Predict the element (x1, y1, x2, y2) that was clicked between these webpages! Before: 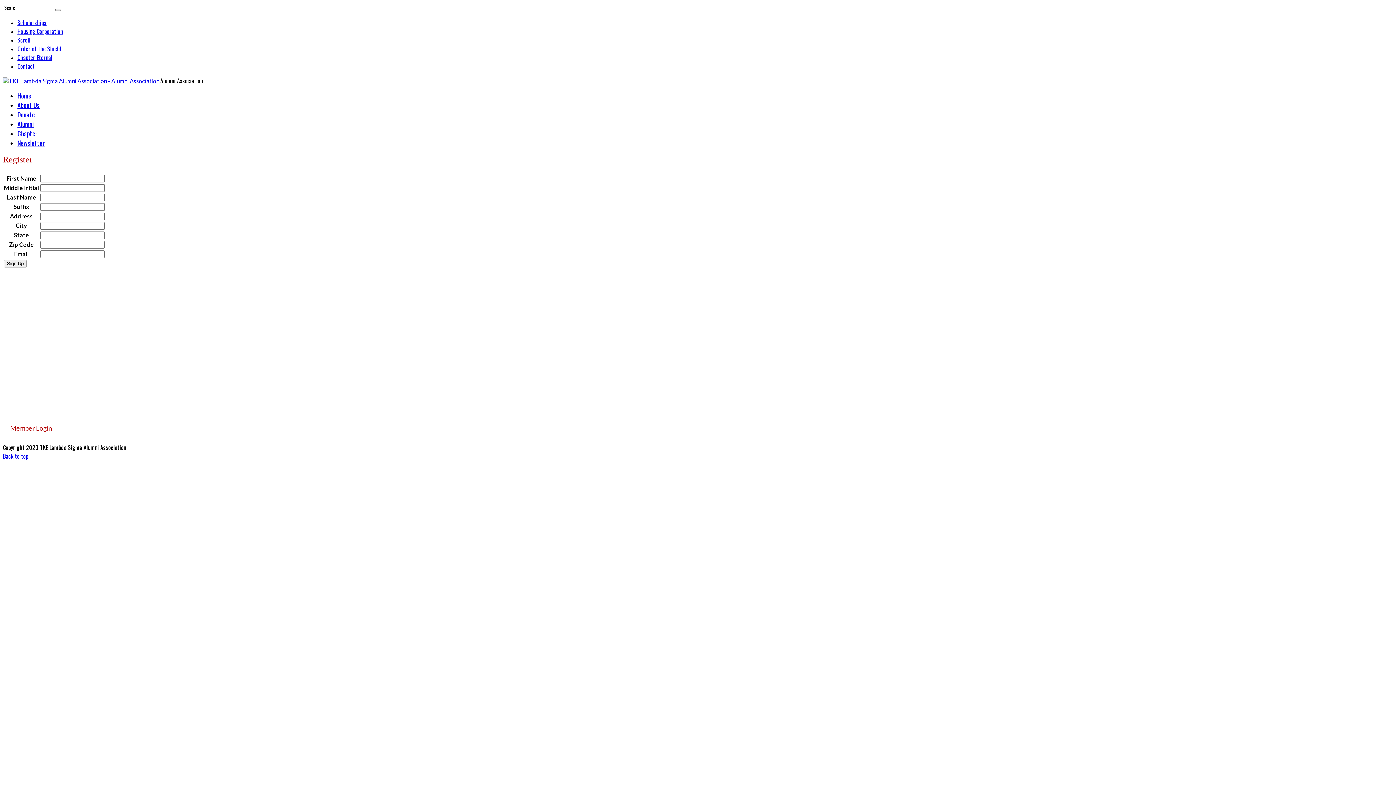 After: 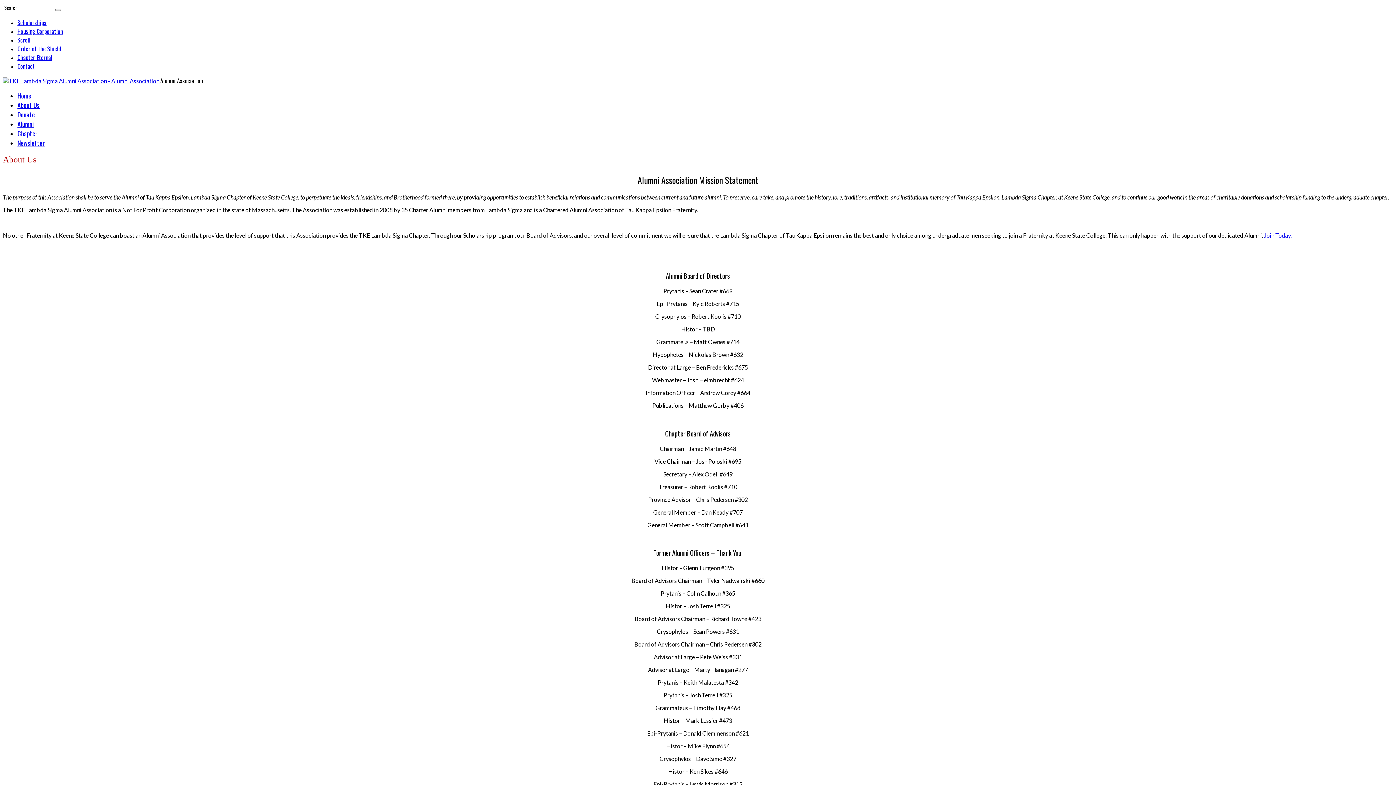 Action: label: About Us bbox: (17, 100, 39, 109)